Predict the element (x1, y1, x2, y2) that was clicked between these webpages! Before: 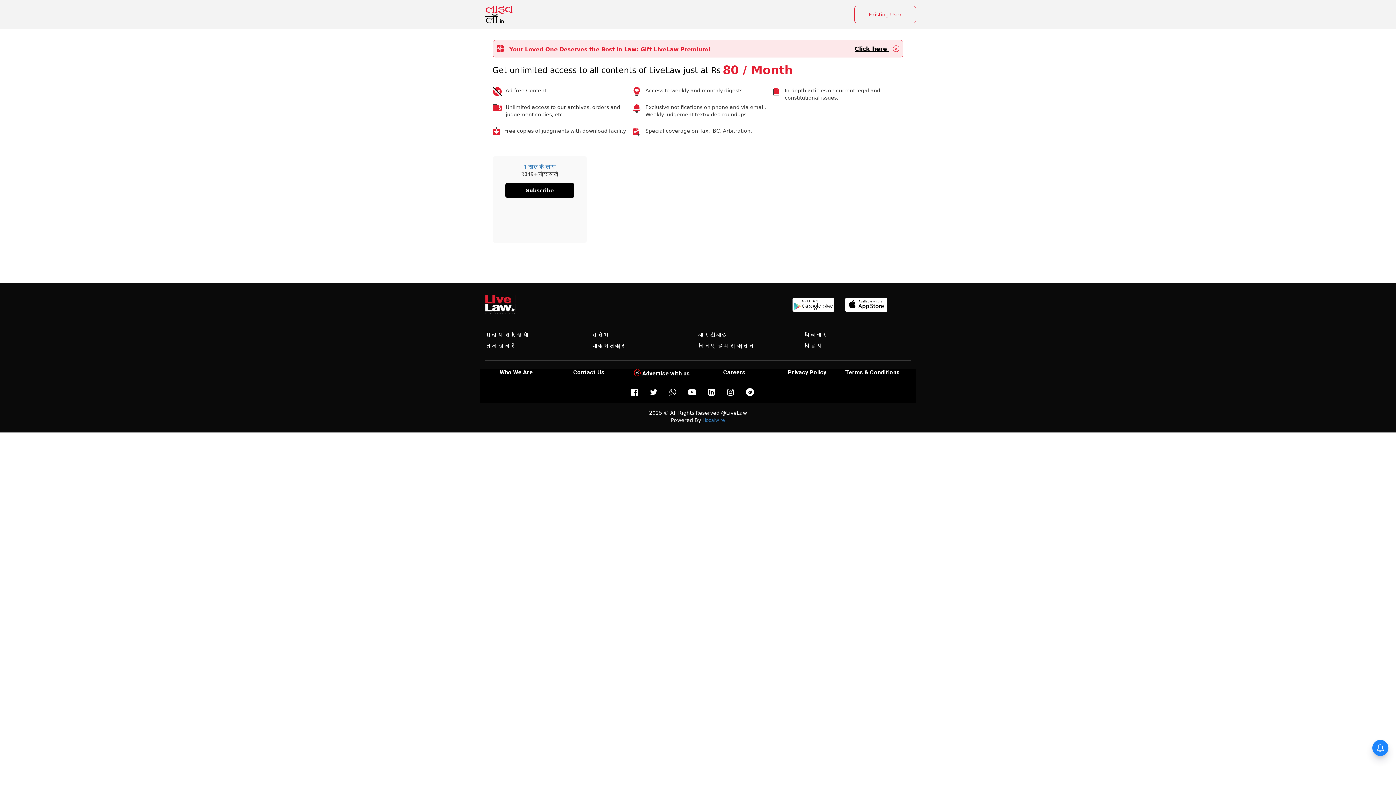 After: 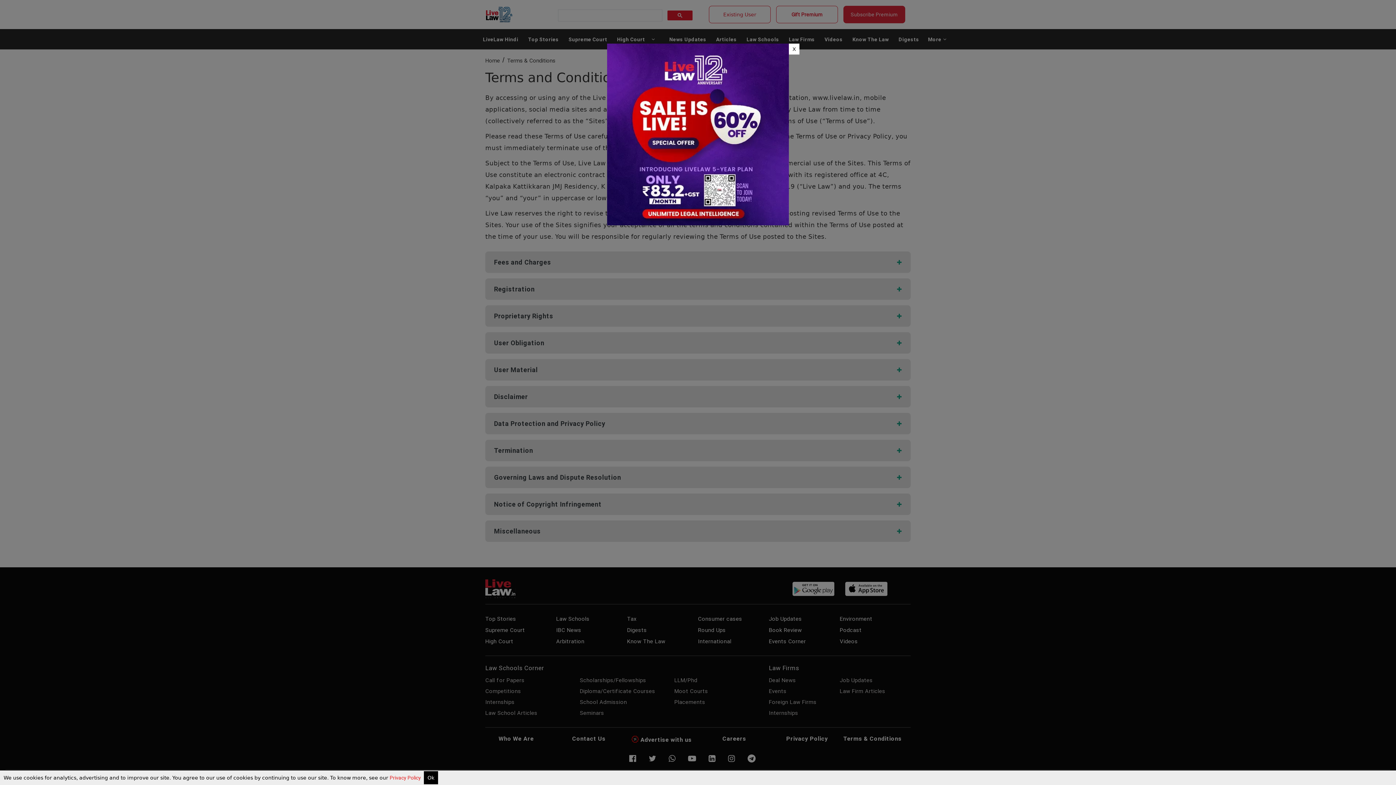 Action: label: Terms & Conditions bbox: (841, 369, 903, 375)